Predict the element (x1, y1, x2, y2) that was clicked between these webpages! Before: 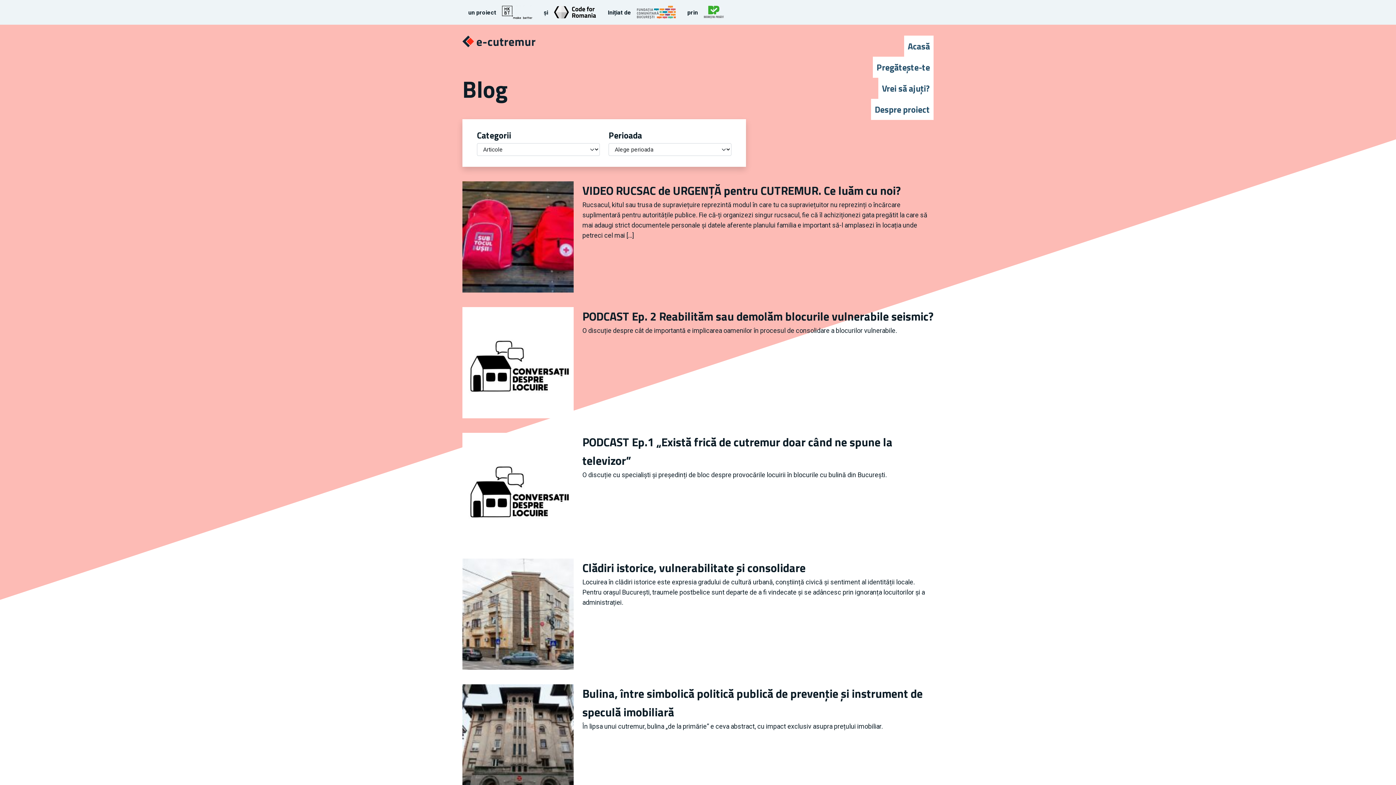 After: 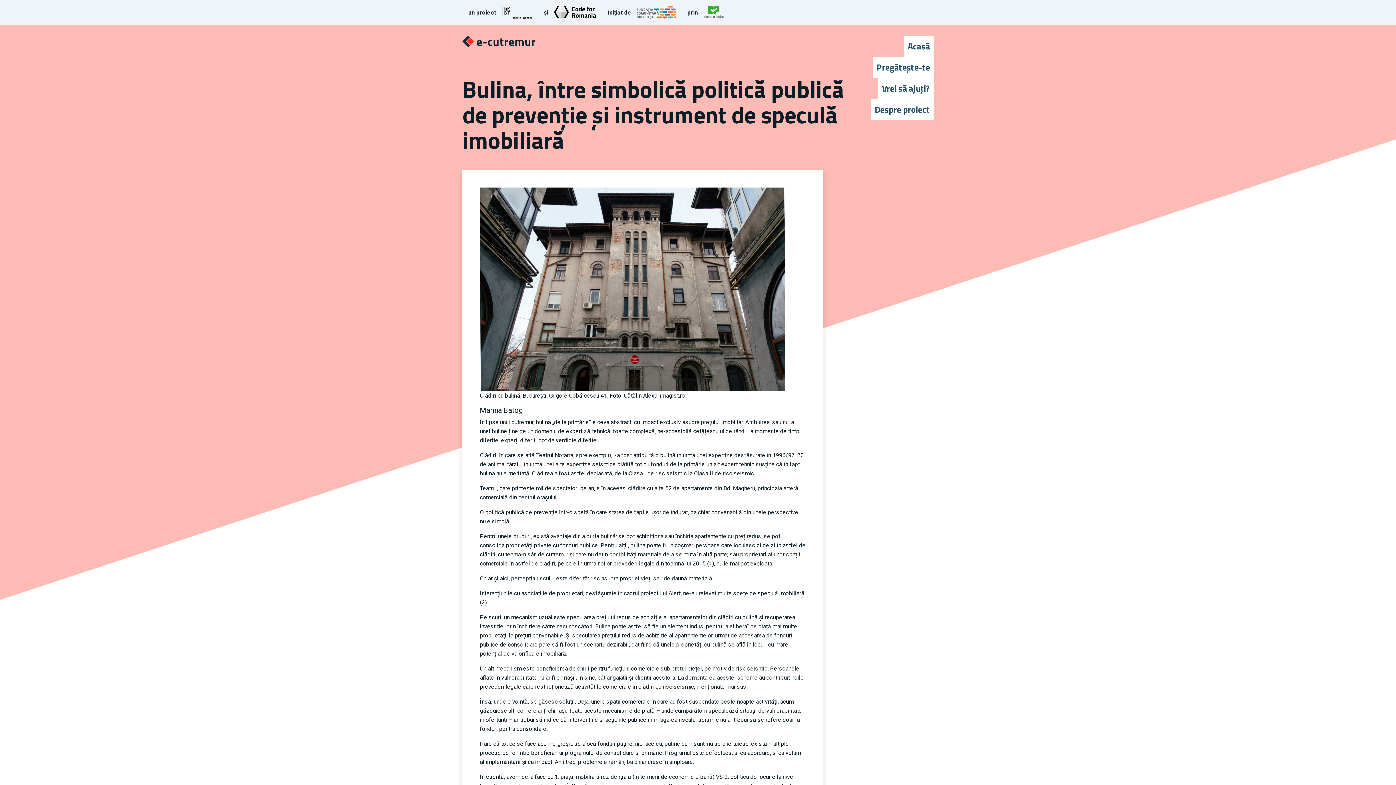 Action: bbox: (462, 736, 573, 743)